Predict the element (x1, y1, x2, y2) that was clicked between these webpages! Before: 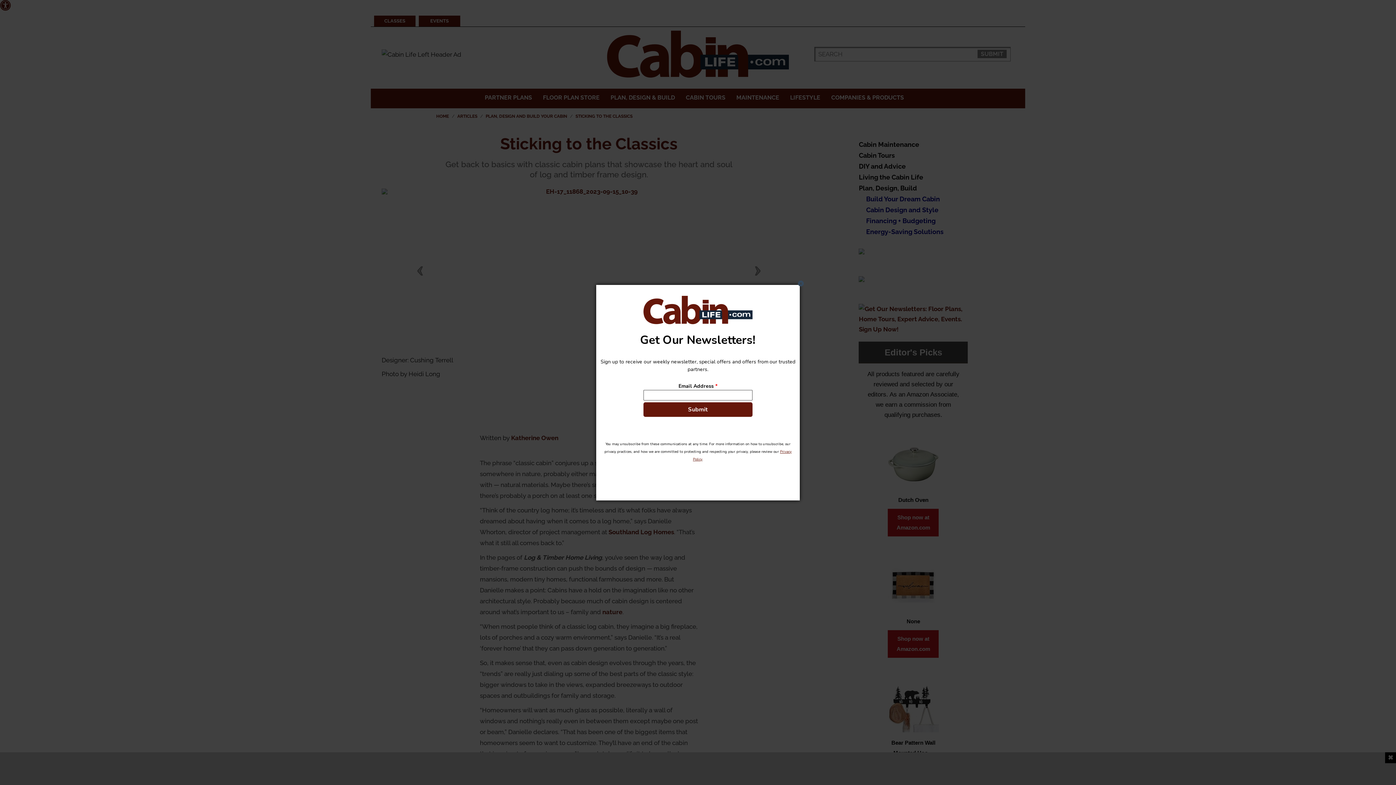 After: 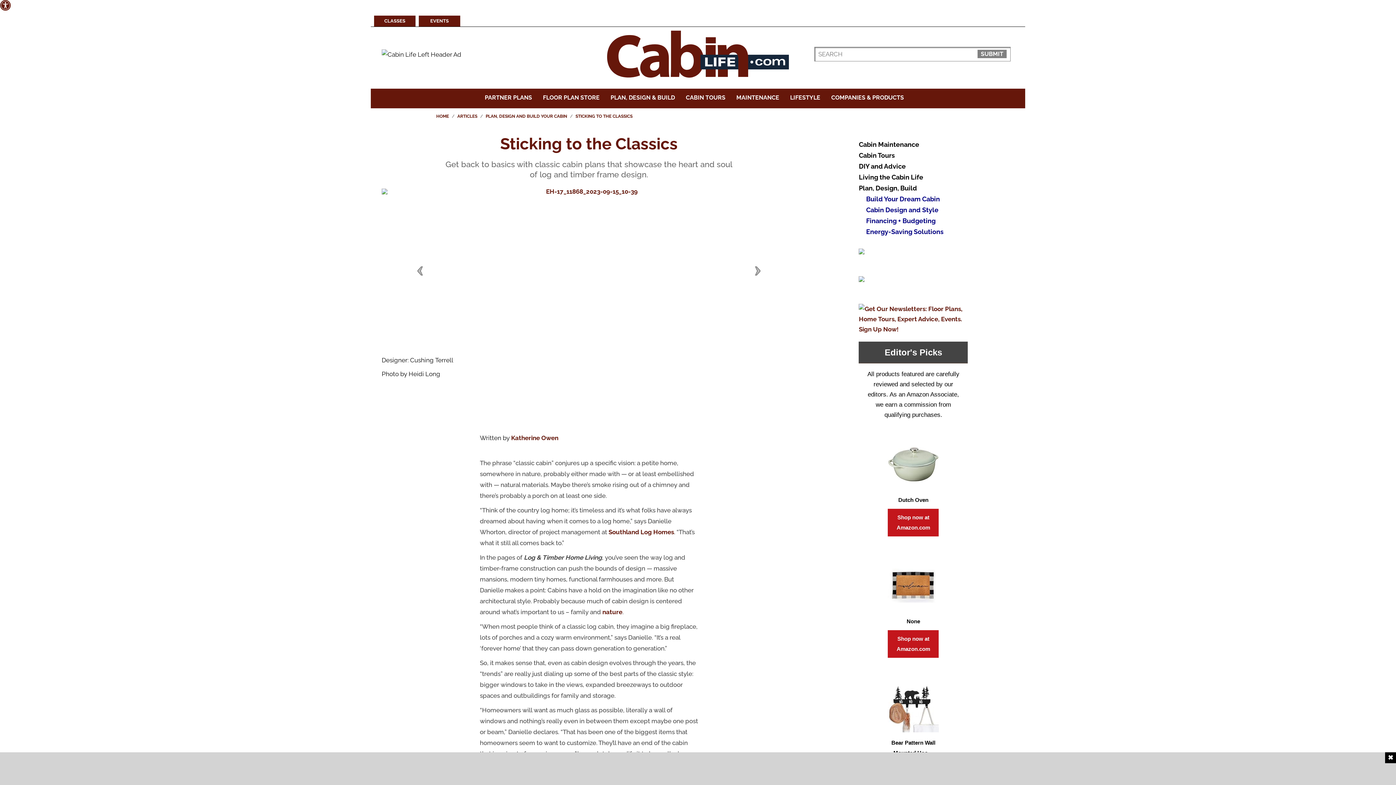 Action: label: Close bbox: (797, 280, 804, 287)